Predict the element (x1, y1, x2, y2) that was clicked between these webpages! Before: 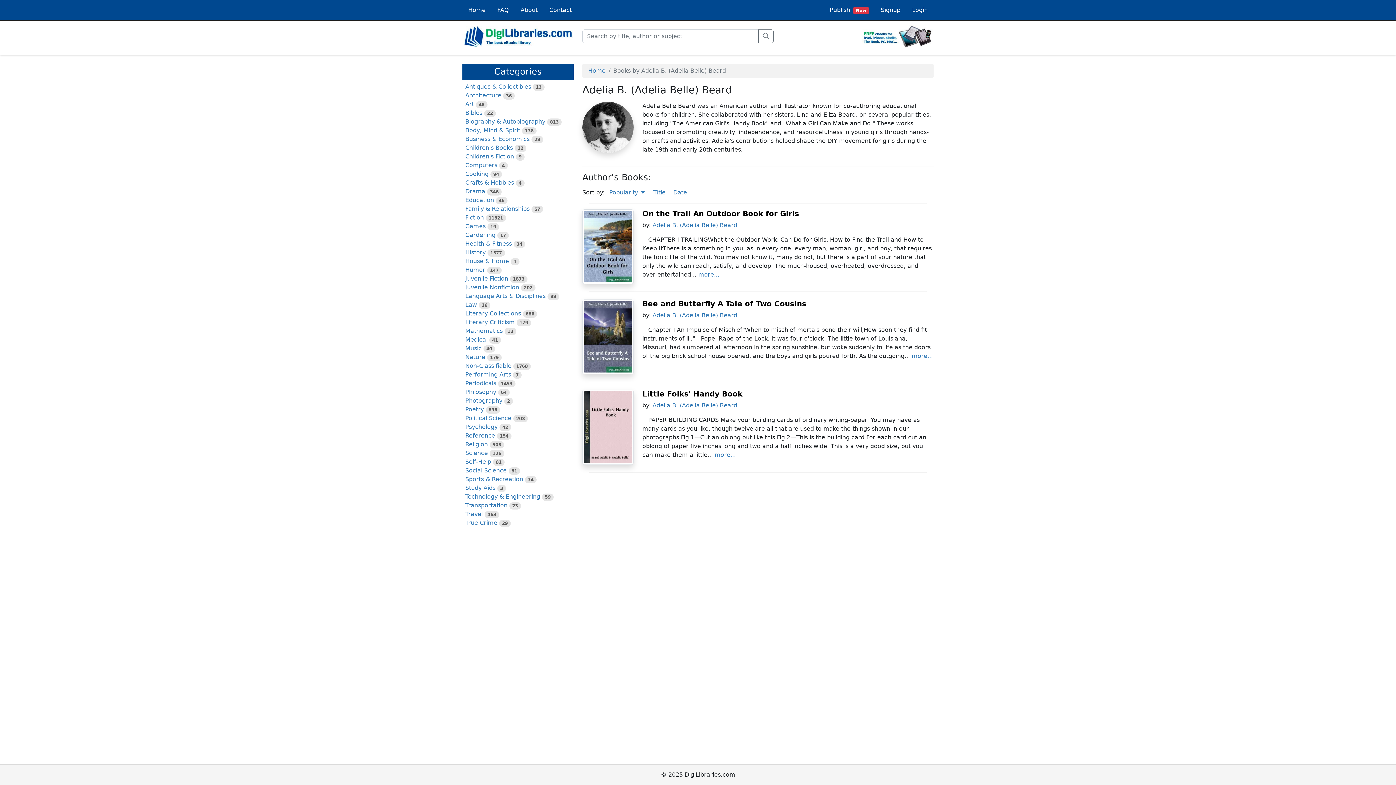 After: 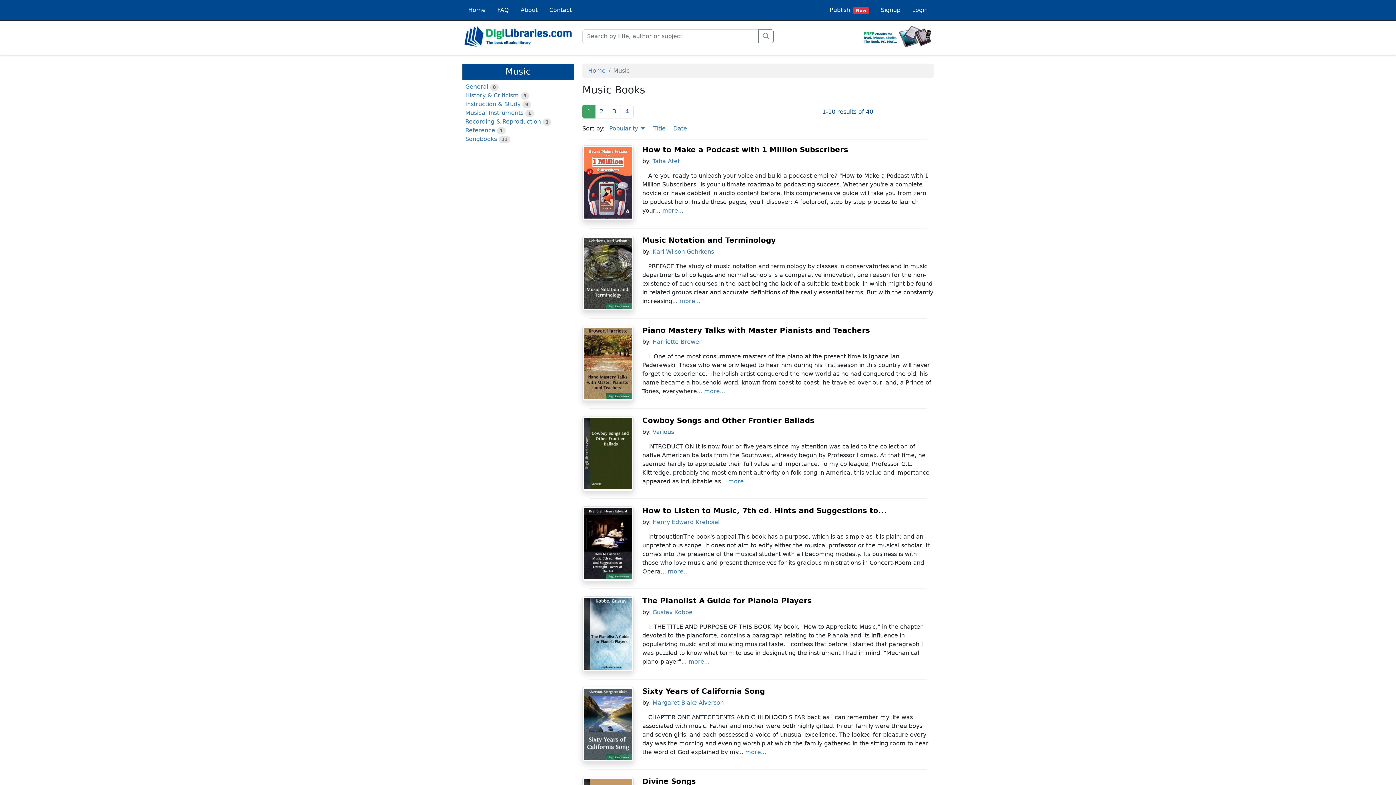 Action: label: Music bbox: (465, 345, 481, 351)